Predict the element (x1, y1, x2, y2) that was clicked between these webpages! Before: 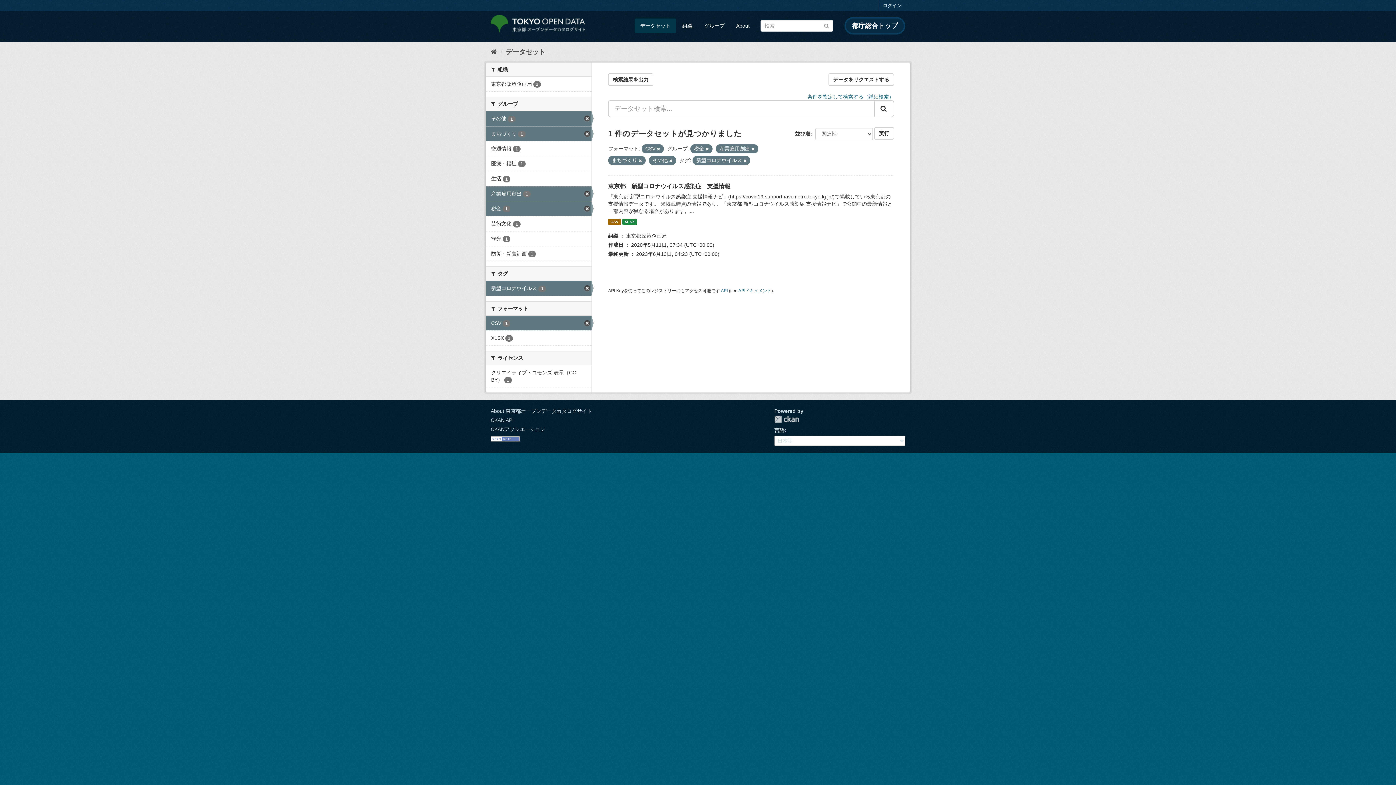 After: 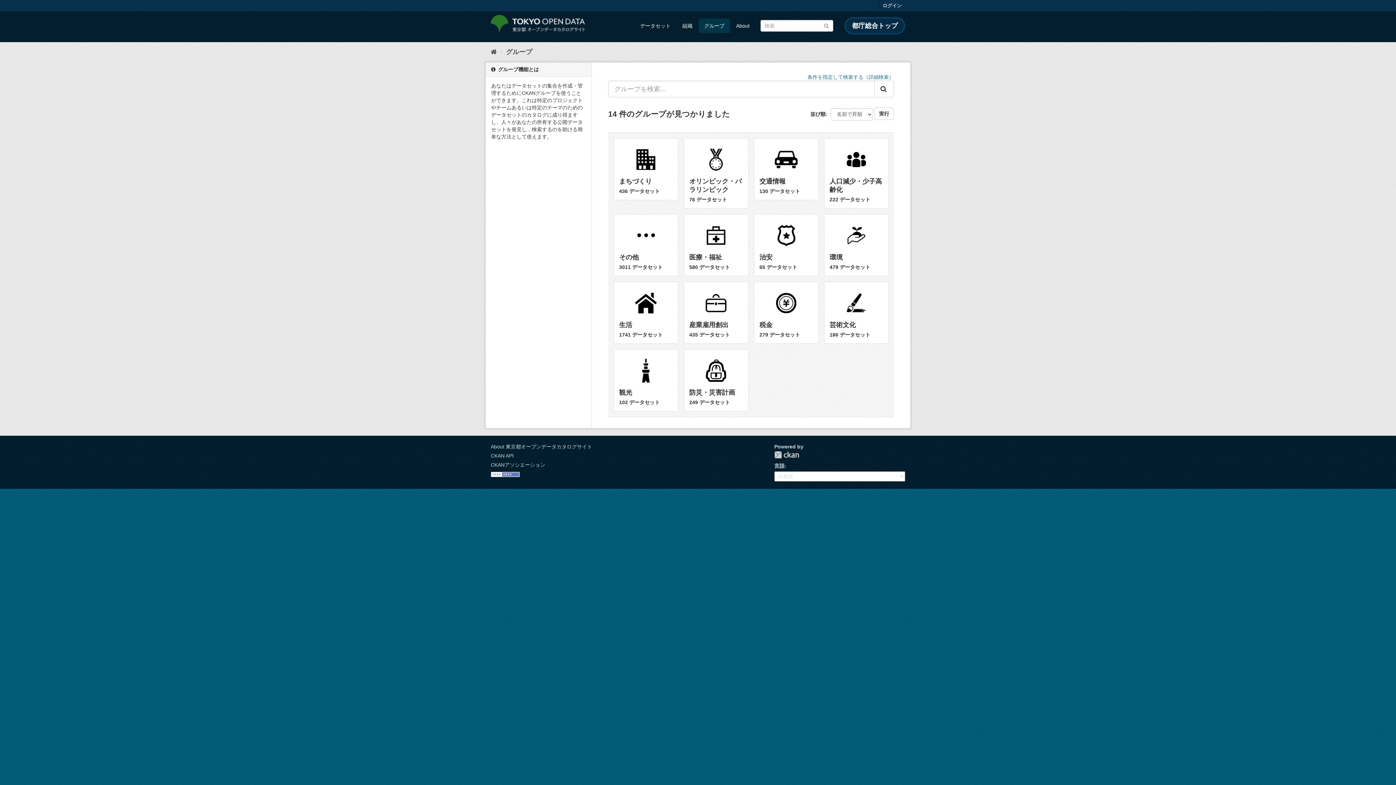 Action: bbox: (698, 18, 730, 33) label: グループ